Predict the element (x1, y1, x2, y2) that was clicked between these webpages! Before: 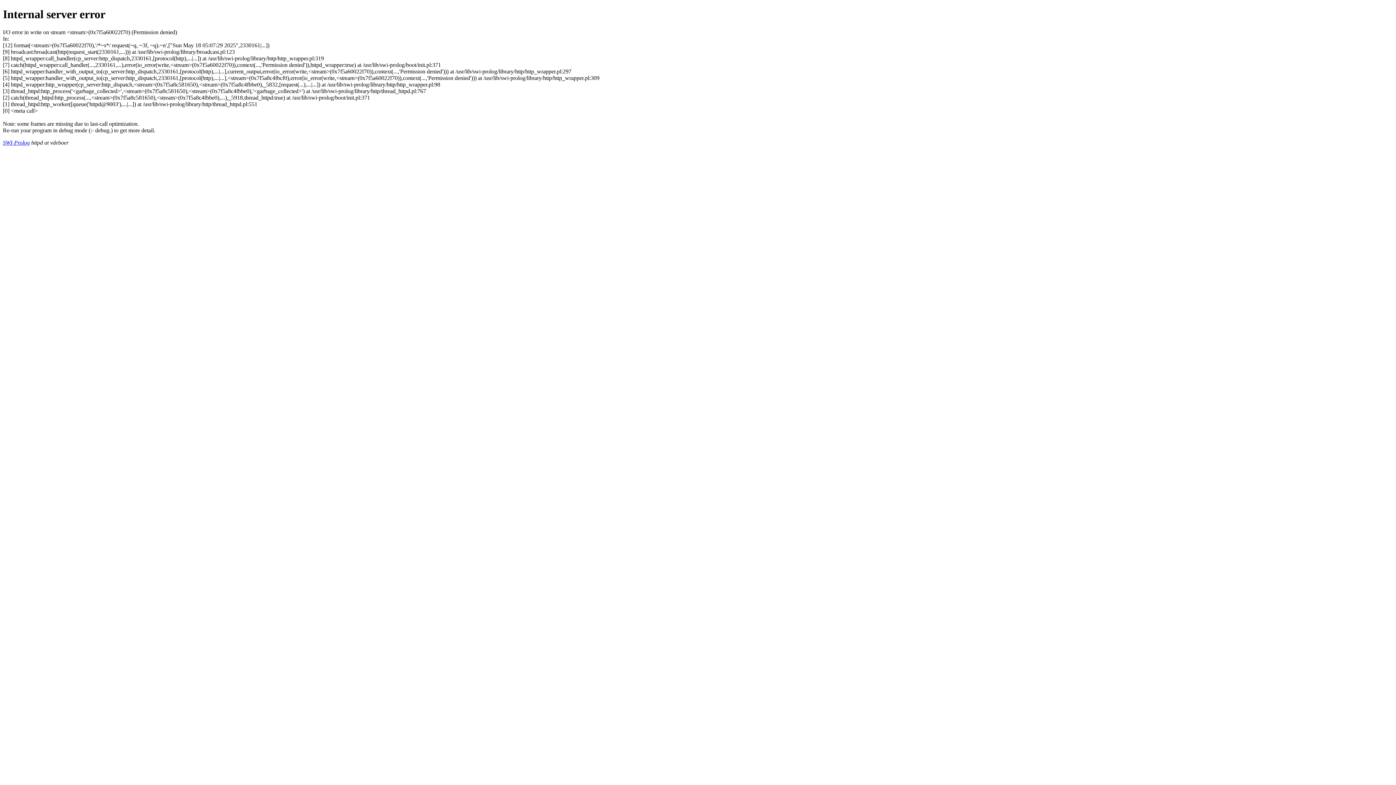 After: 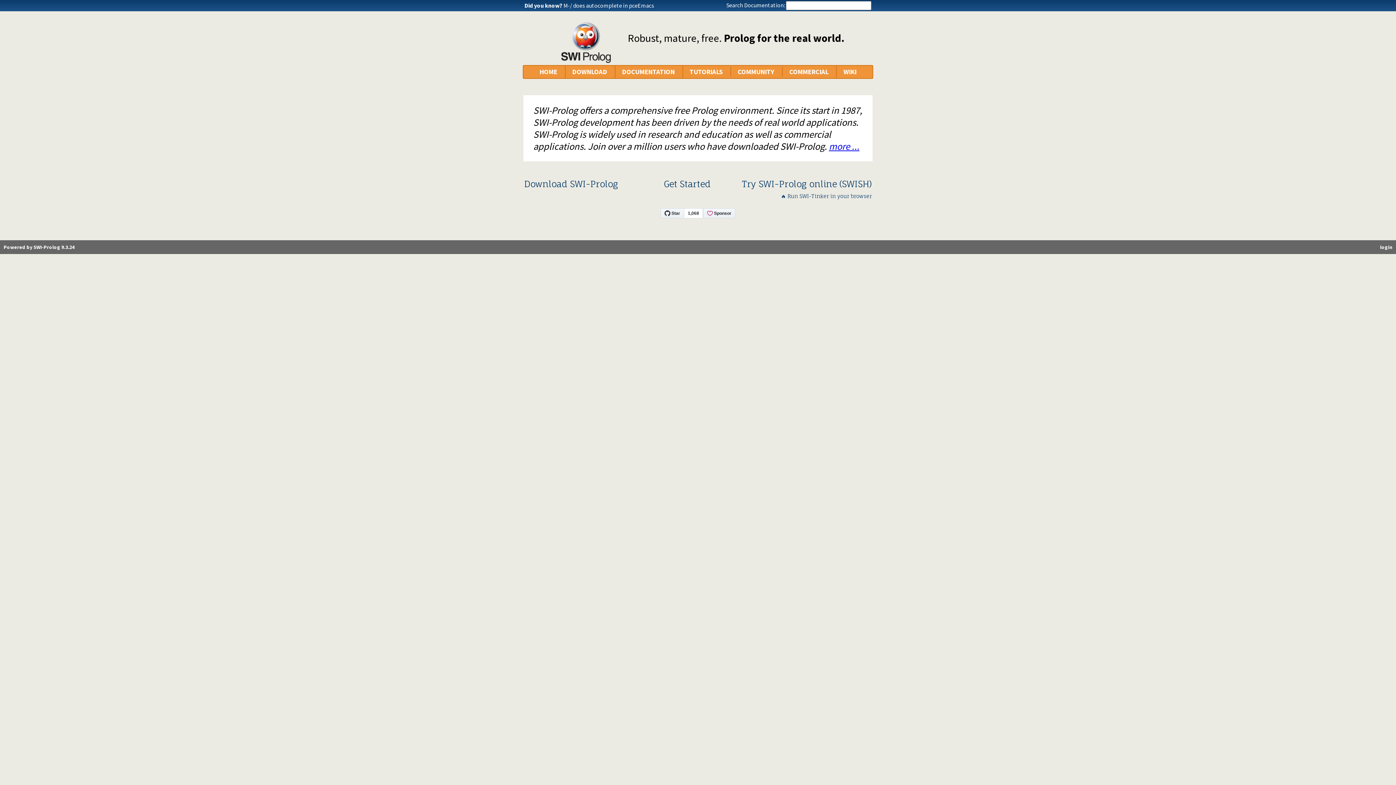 Action: bbox: (2, 139, 29, 145) label: SWI-Prolog